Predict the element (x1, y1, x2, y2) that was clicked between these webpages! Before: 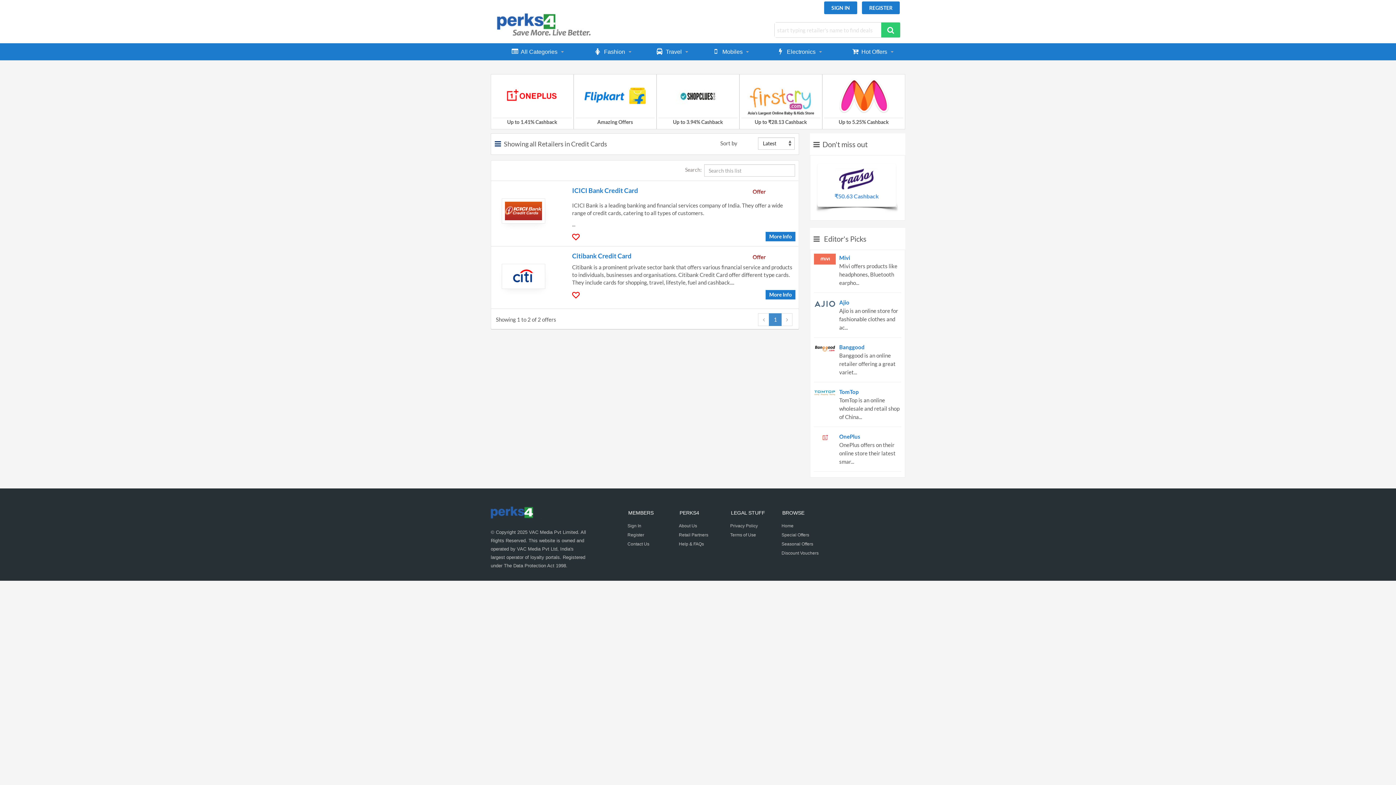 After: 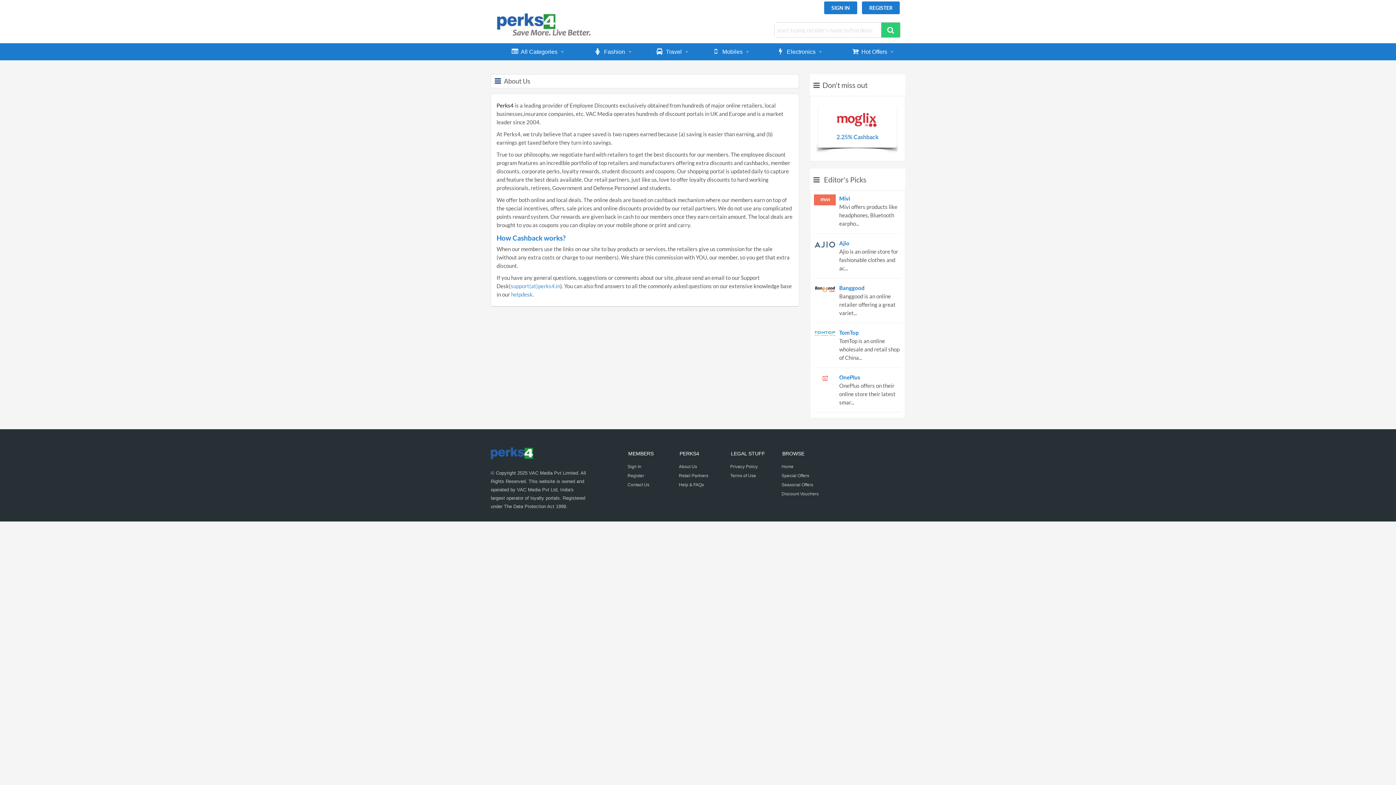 Action: label: About Us bbox: (679, 523, 697, 528)